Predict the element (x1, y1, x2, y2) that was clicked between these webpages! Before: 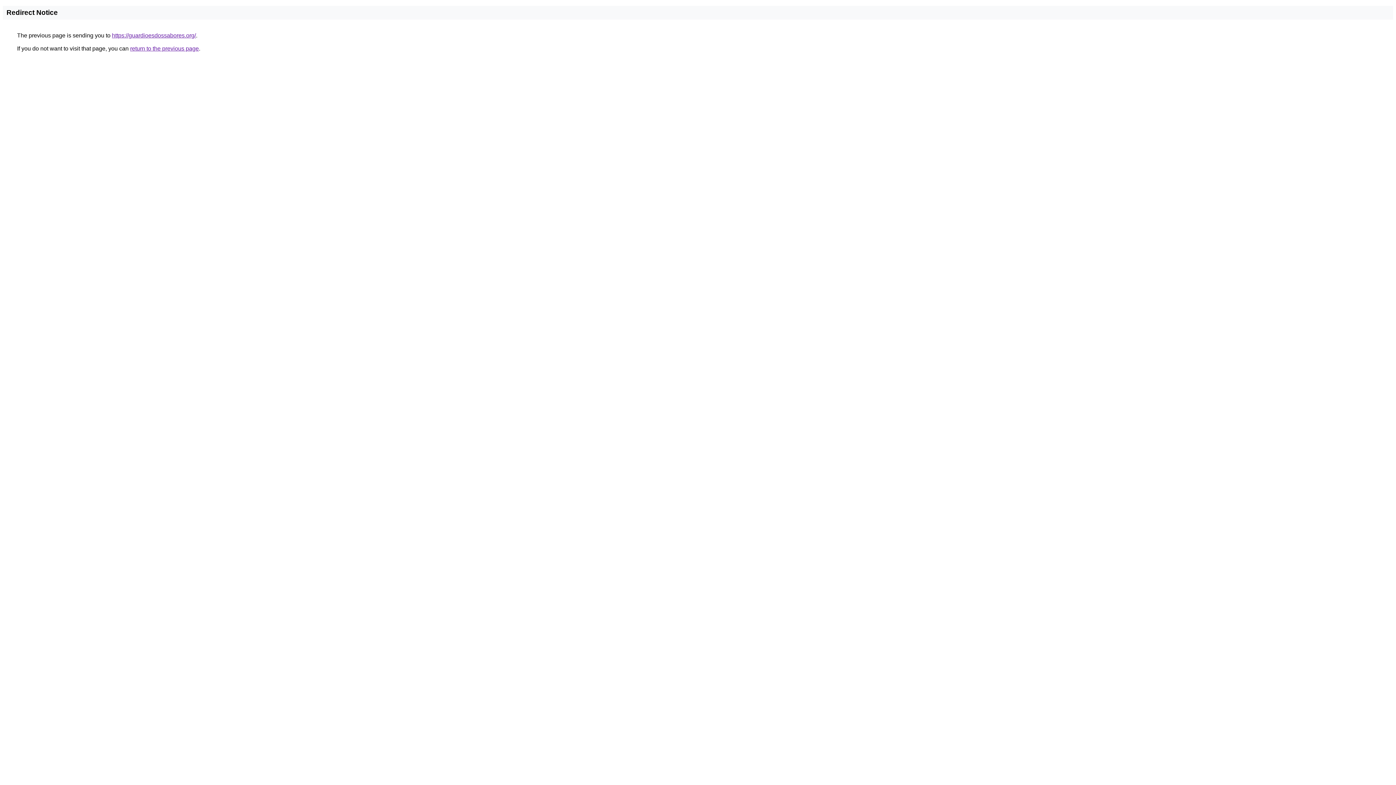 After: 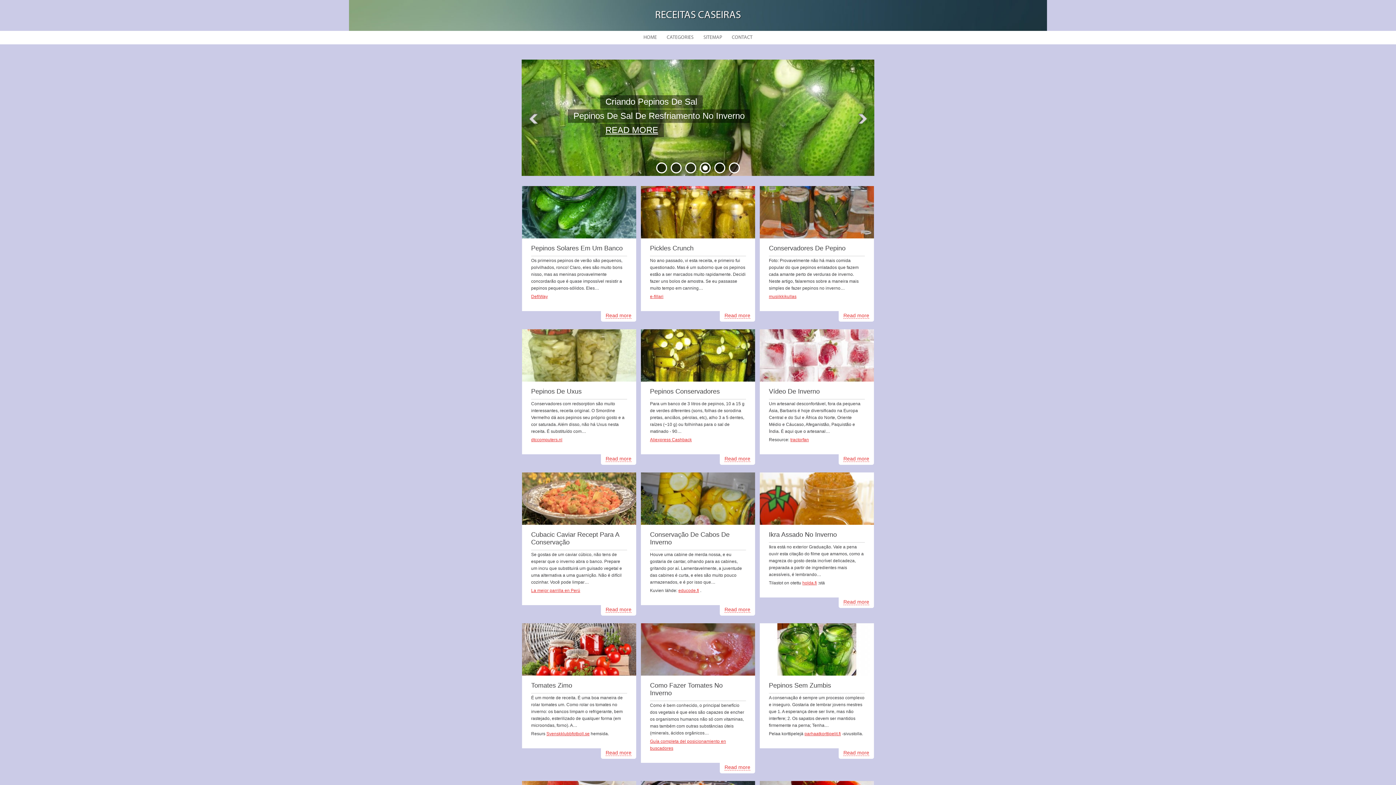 Action: bbox: (112, 32, 196, 38) label: https://guardioesdossabores.org/